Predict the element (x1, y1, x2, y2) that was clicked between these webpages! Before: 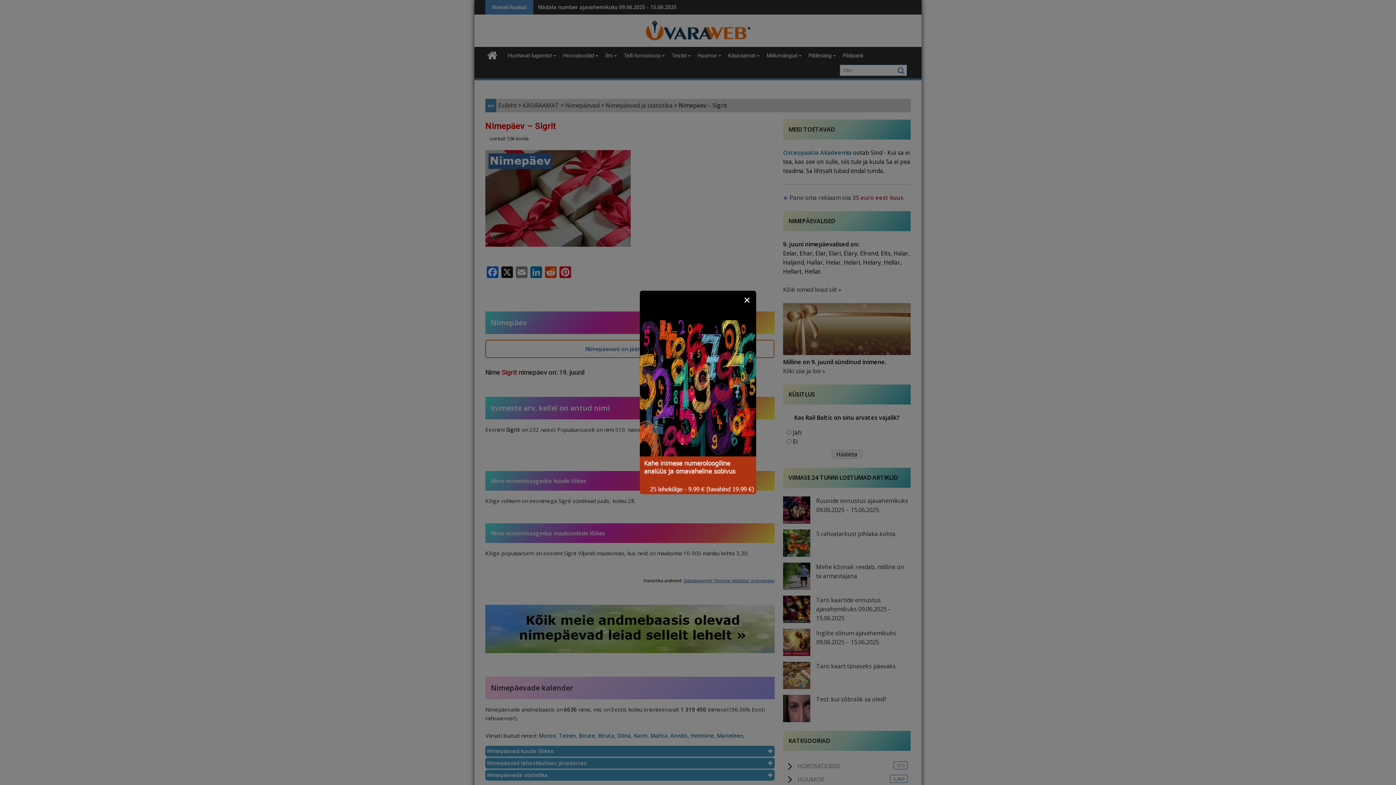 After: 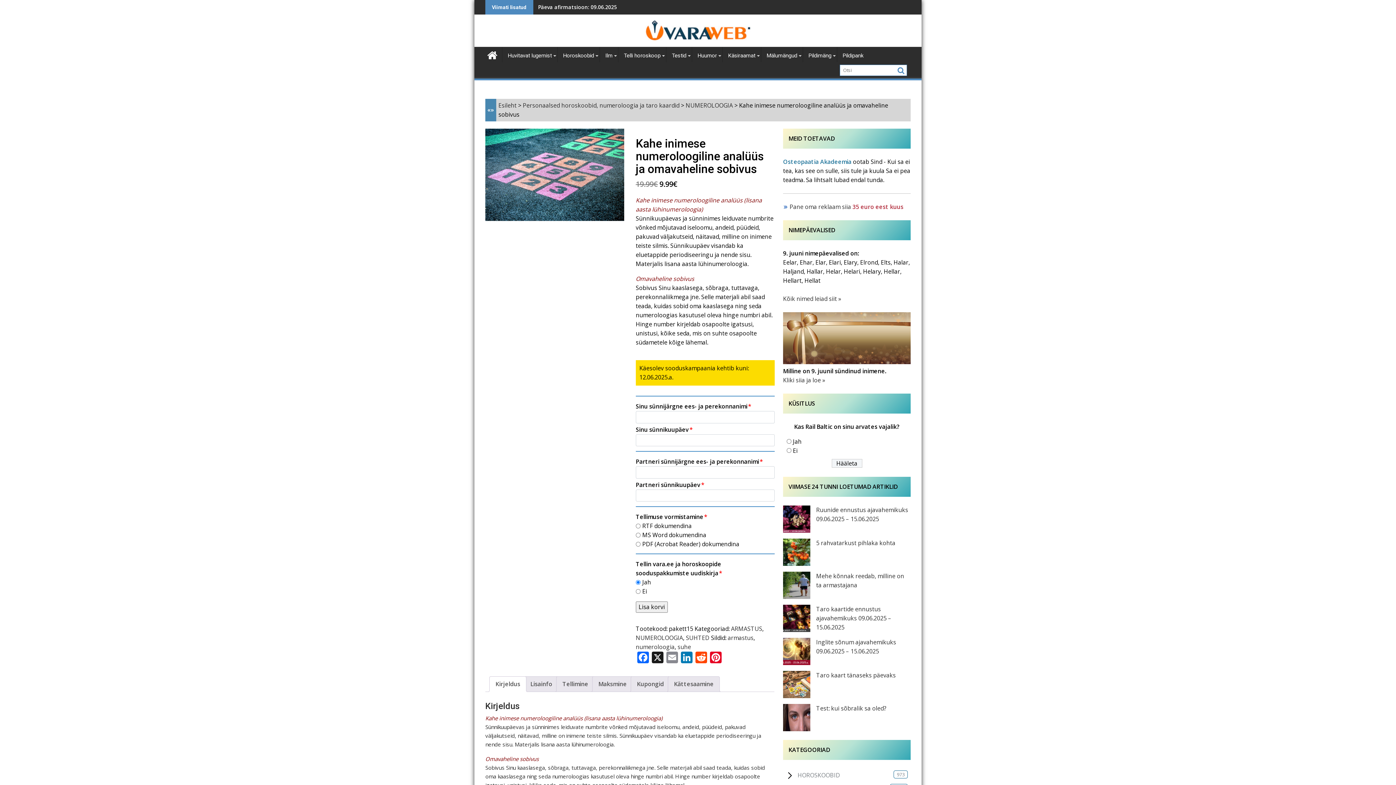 Action: bbox: (640, 489, 756, 496)